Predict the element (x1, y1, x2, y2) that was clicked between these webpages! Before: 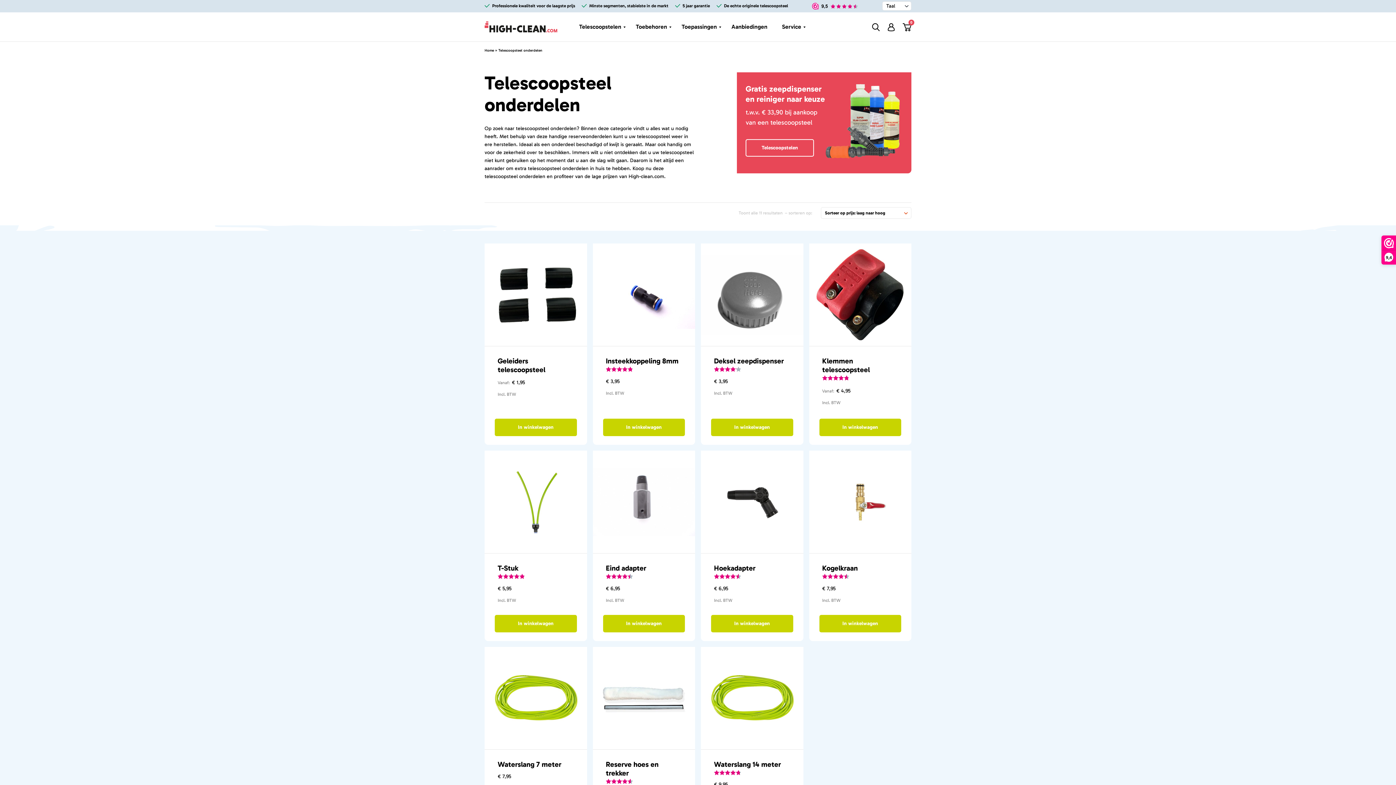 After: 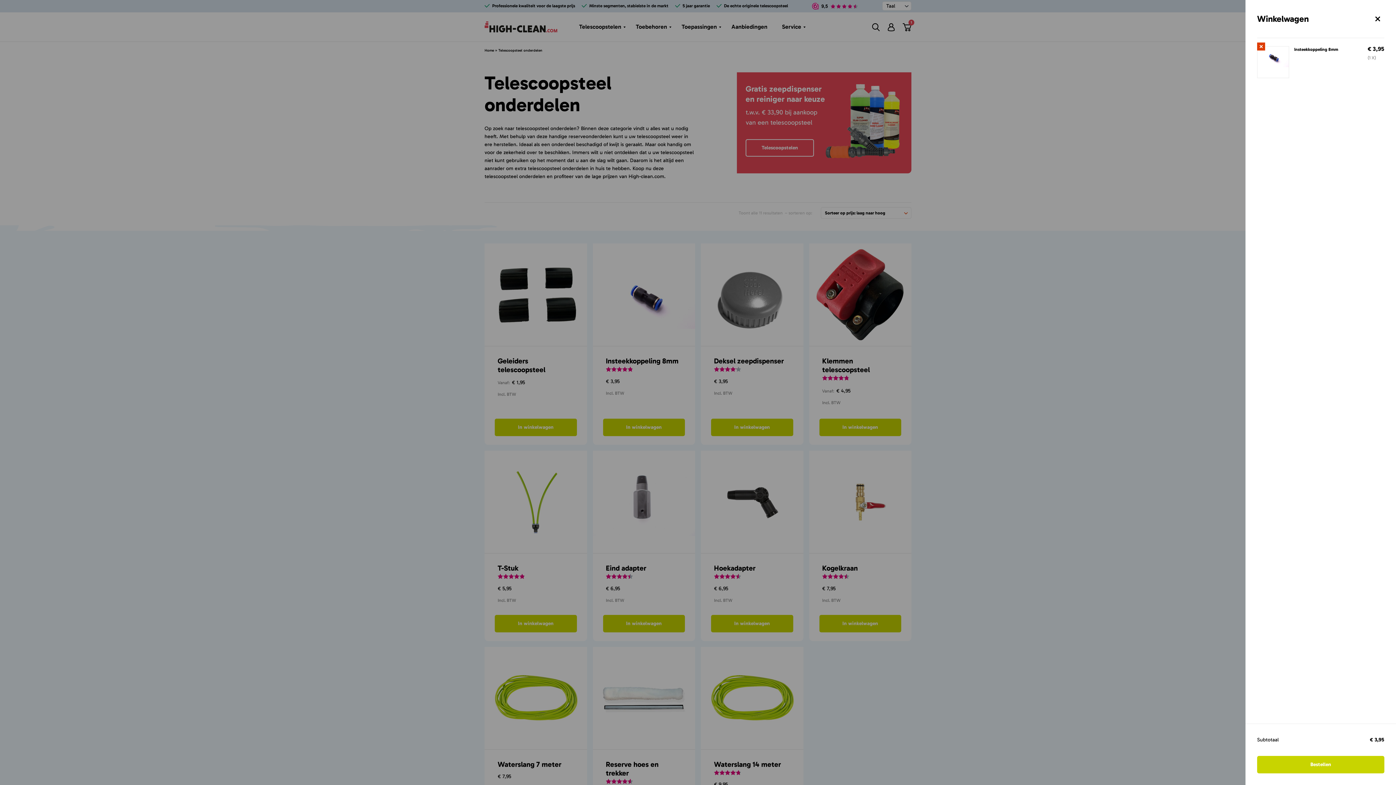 Action: bbox: (603, 418, 685, 436) label: In winkelwagen